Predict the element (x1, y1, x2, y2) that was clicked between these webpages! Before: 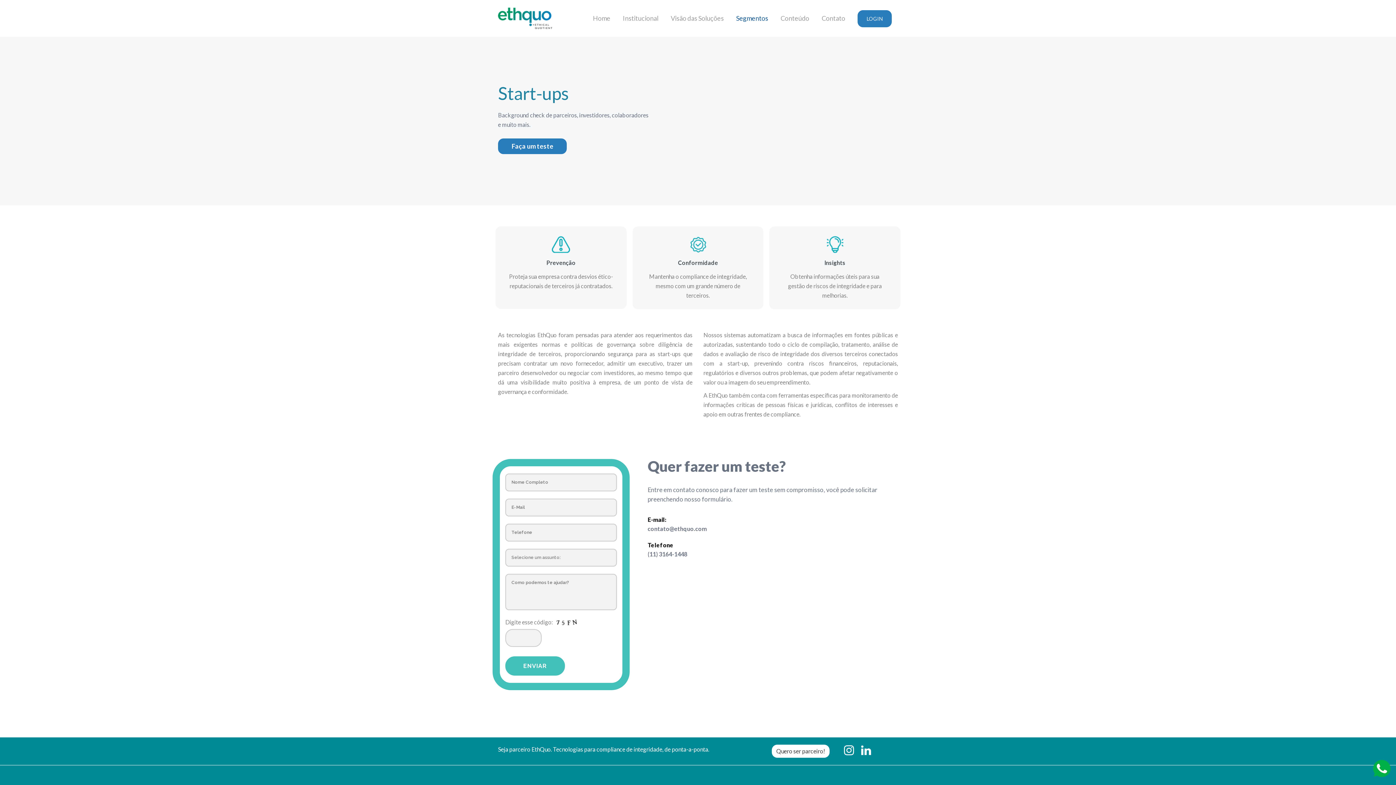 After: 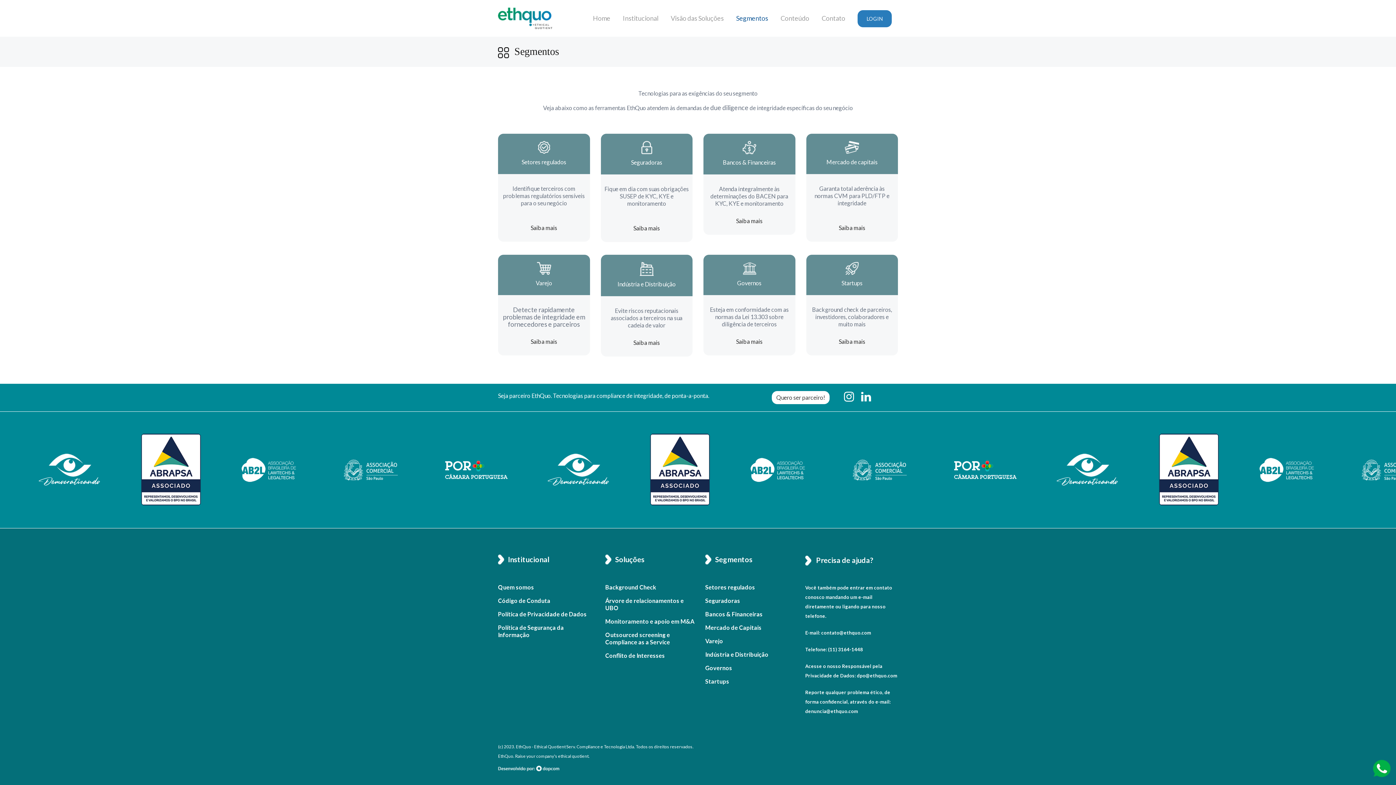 Action: label: Segmentos bbox: (730, 0, 774, 36)